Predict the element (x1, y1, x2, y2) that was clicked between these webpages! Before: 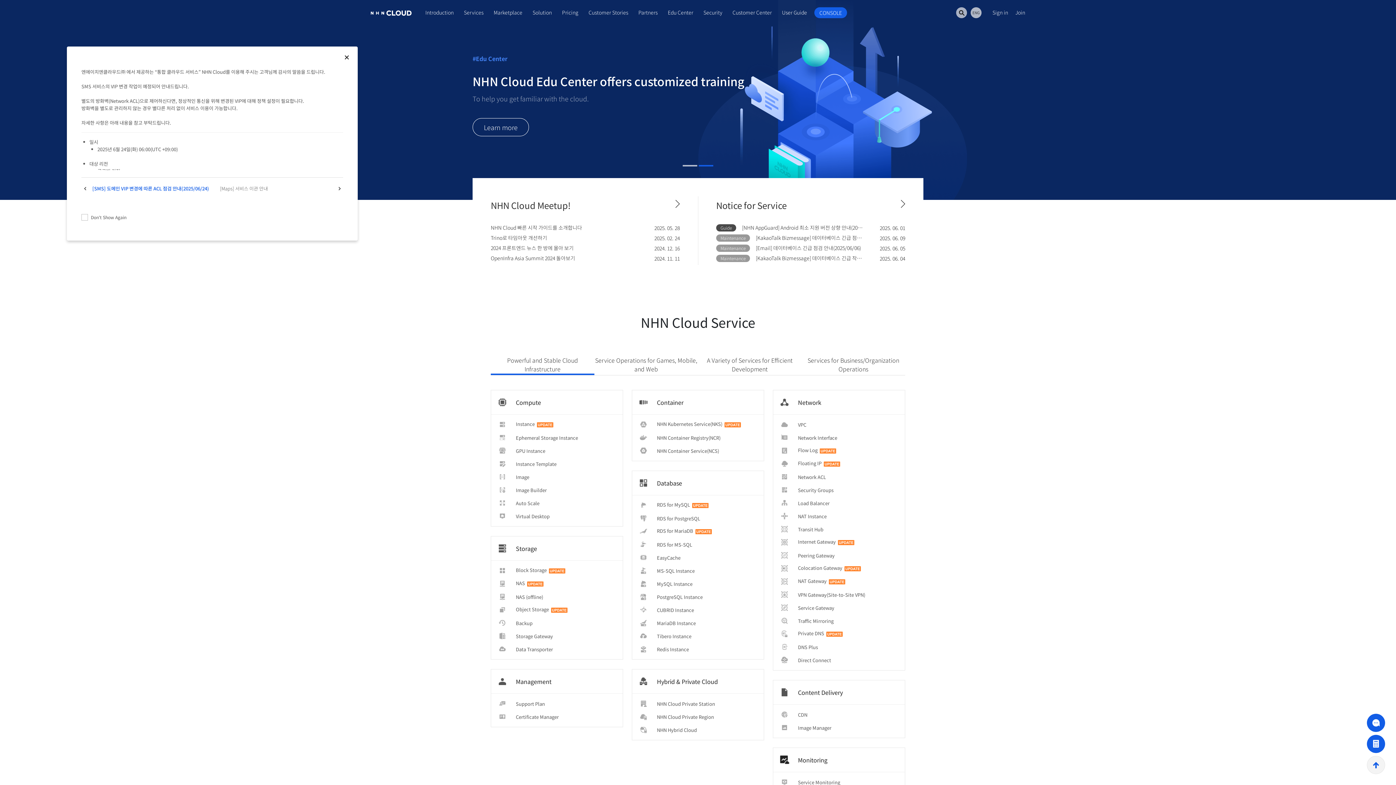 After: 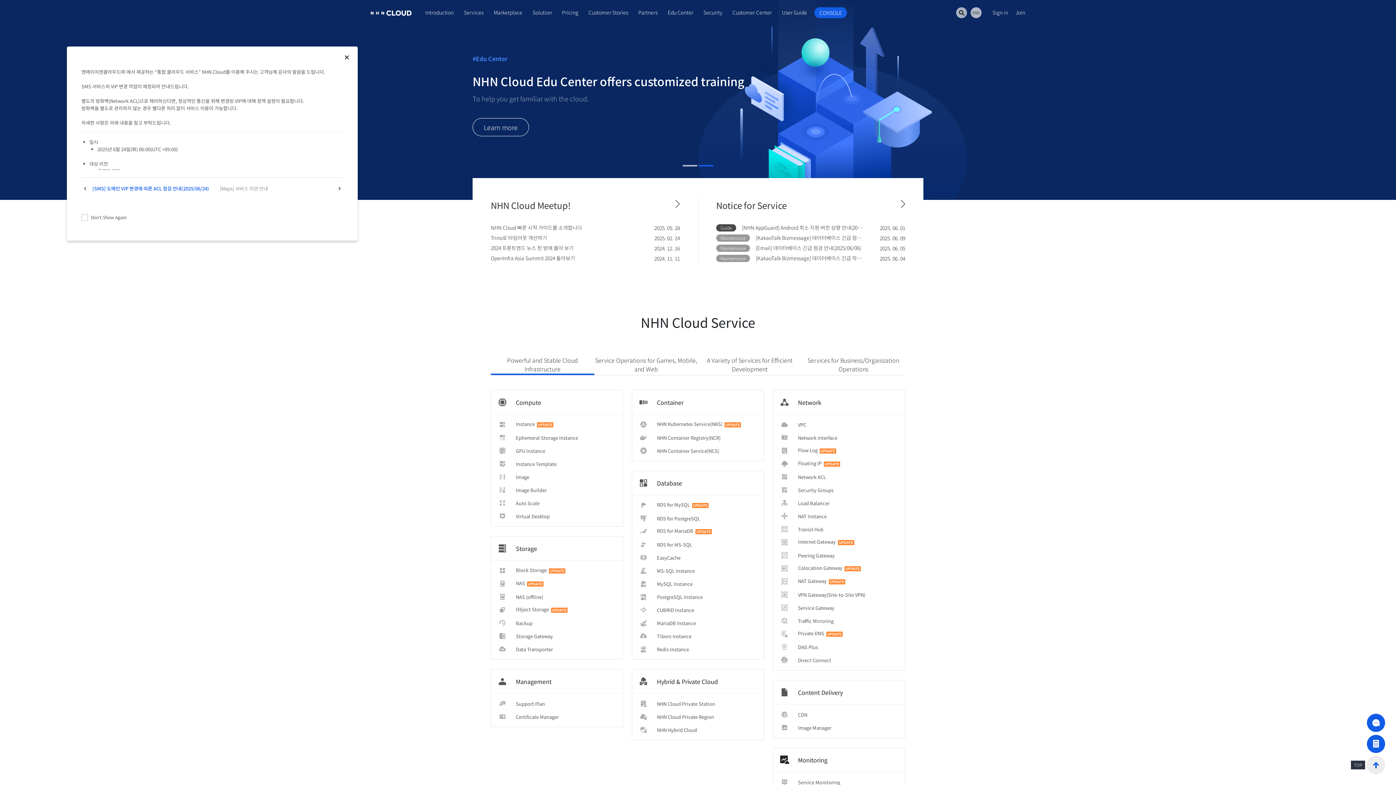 Action: bbox: (1367, 756, 1385, 774)